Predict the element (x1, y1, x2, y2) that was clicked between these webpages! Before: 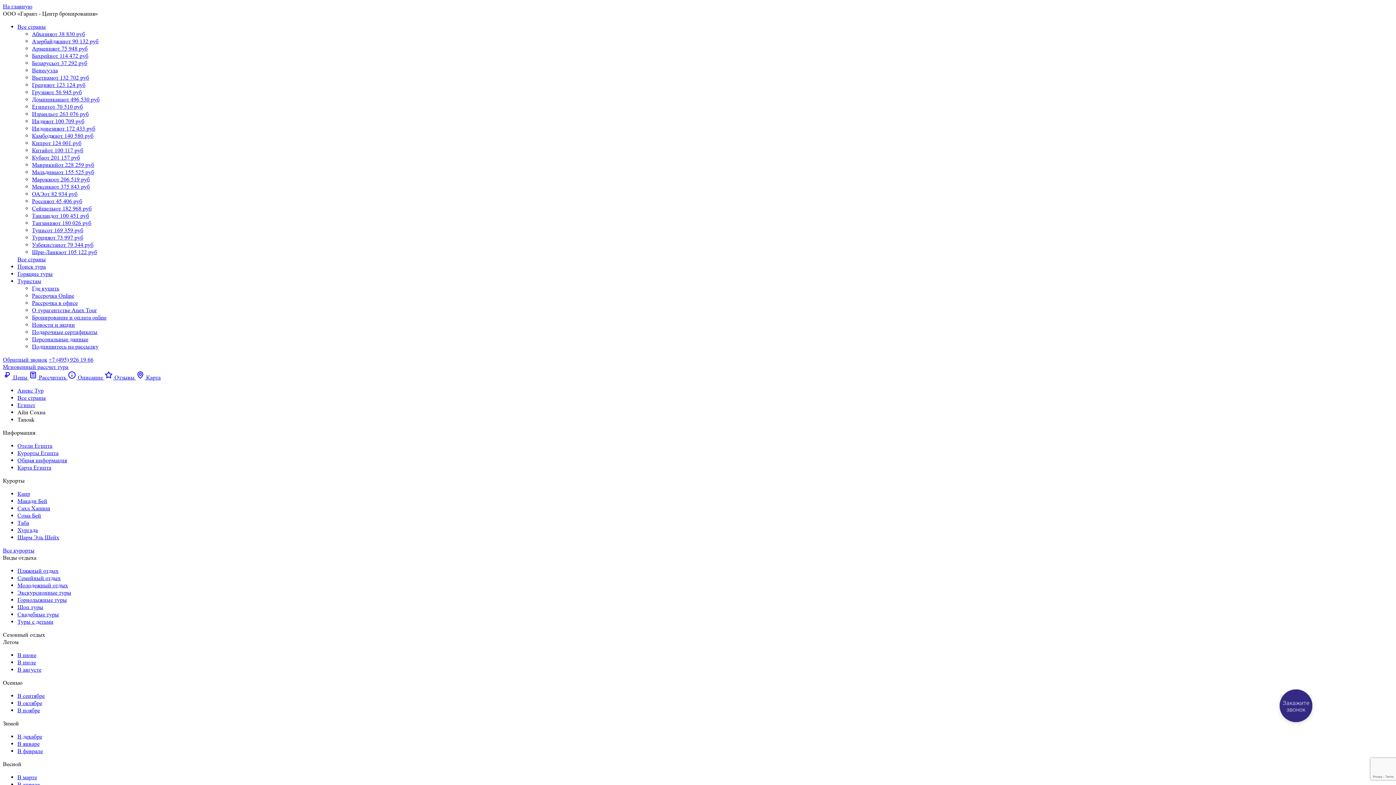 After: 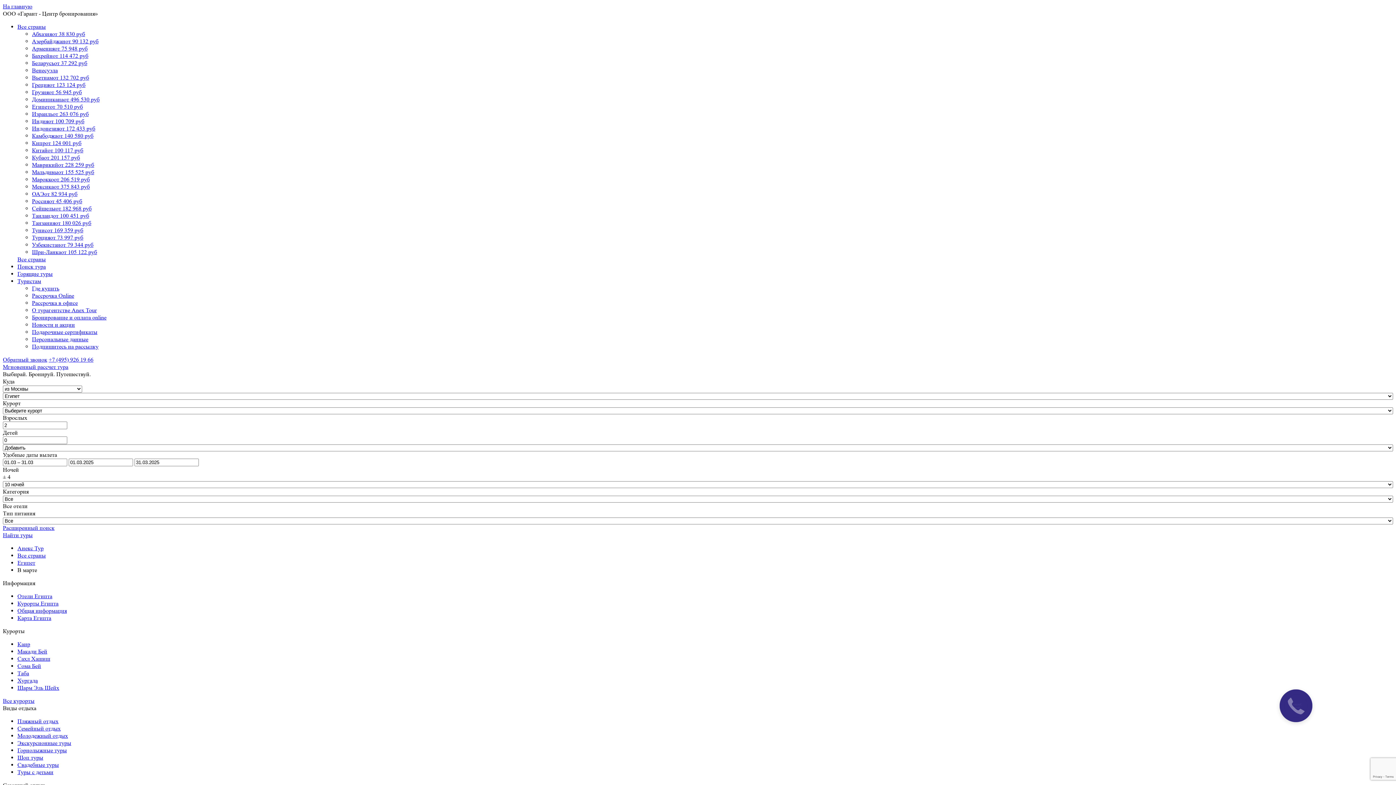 Action: label: В марте bbox: (17, 774, 37, 781)